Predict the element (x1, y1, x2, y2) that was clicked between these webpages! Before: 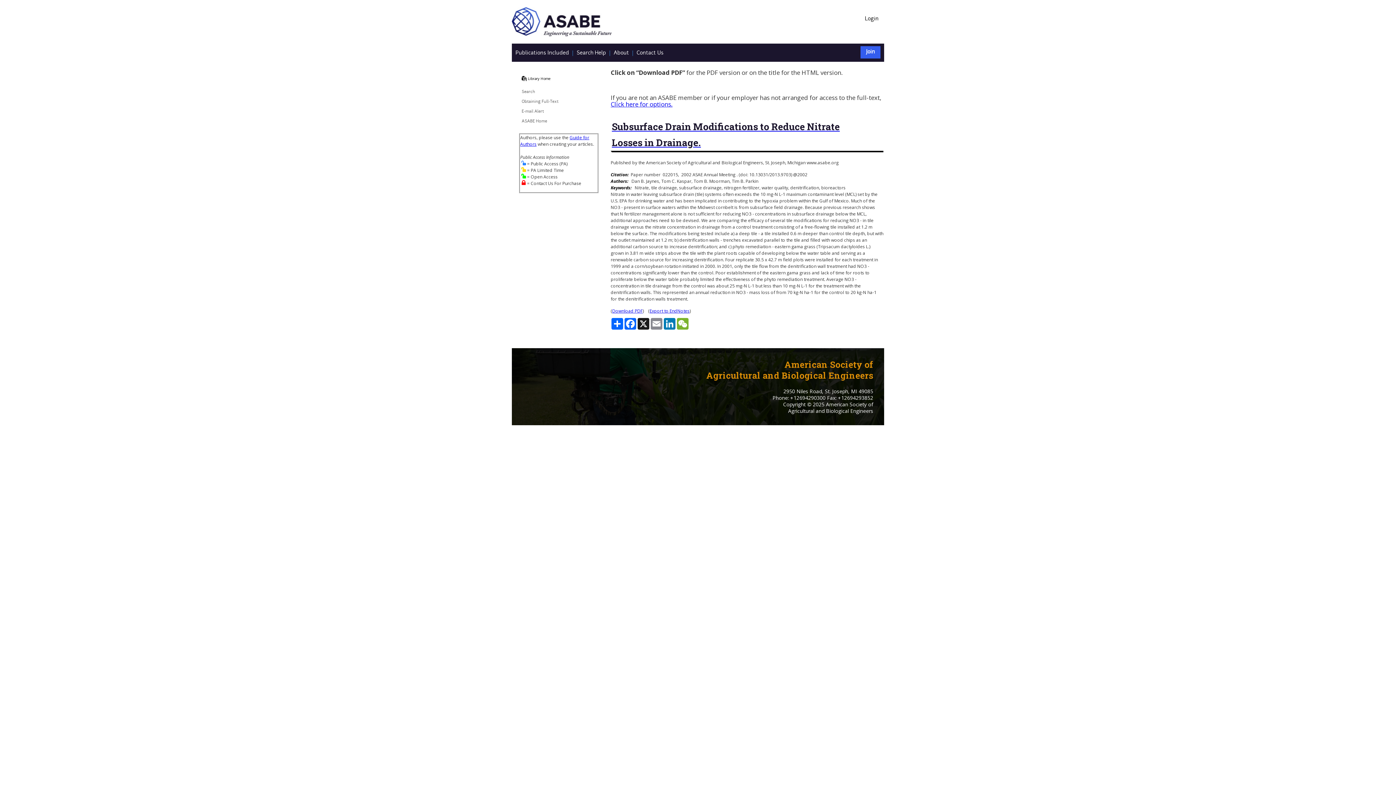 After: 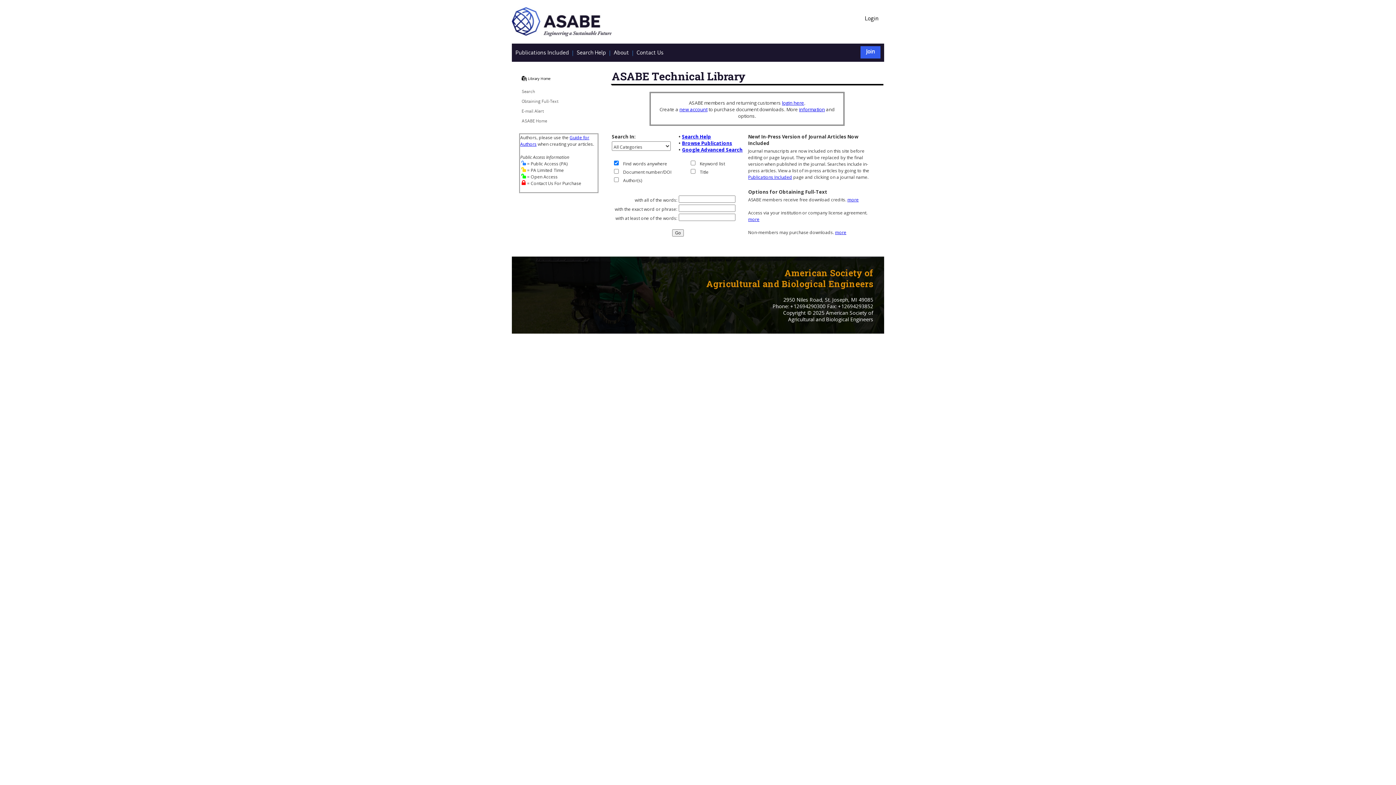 Action: bbox: (528, 76, 550, 81) label: Library Home